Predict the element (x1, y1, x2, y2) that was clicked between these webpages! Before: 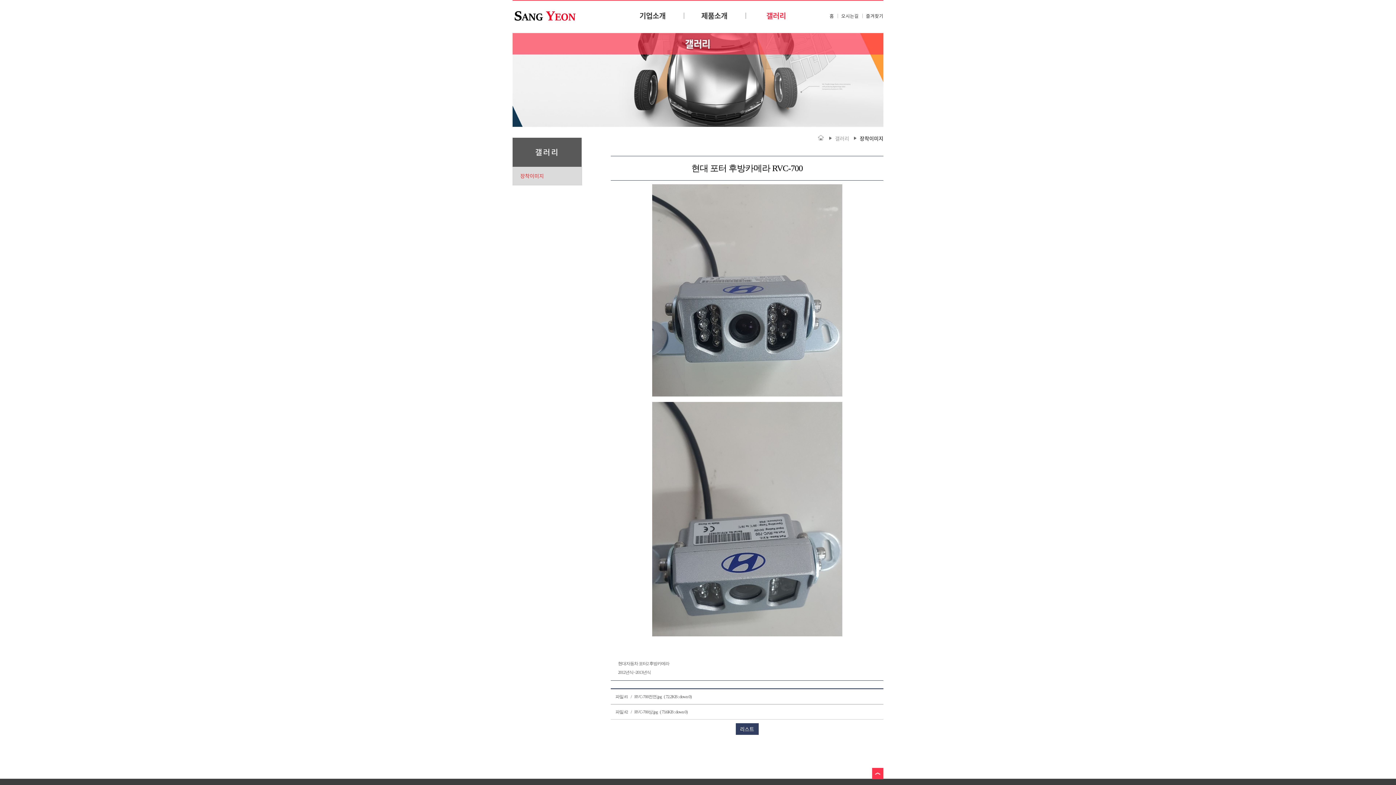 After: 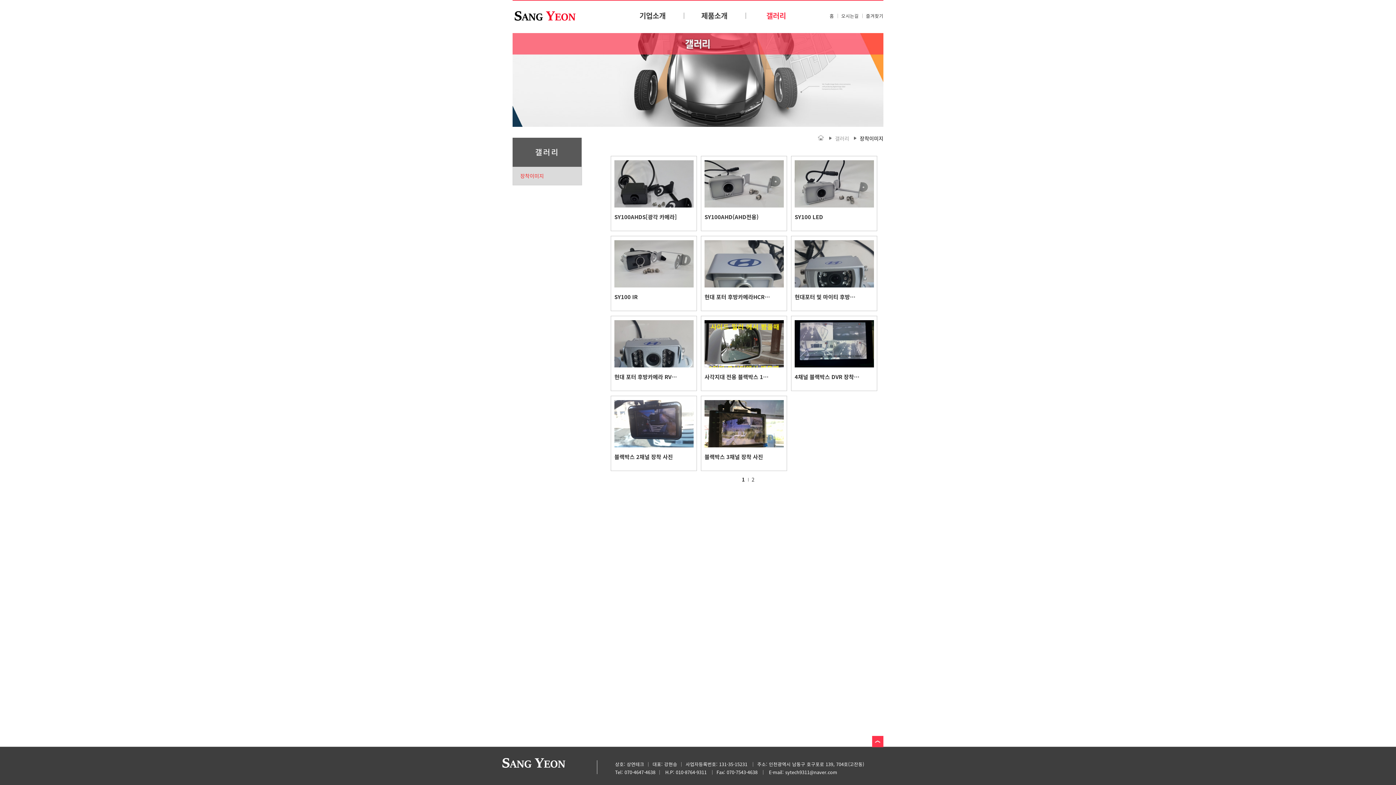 Action: bbox: (512, 166, 582, 185) label: 장착이미지